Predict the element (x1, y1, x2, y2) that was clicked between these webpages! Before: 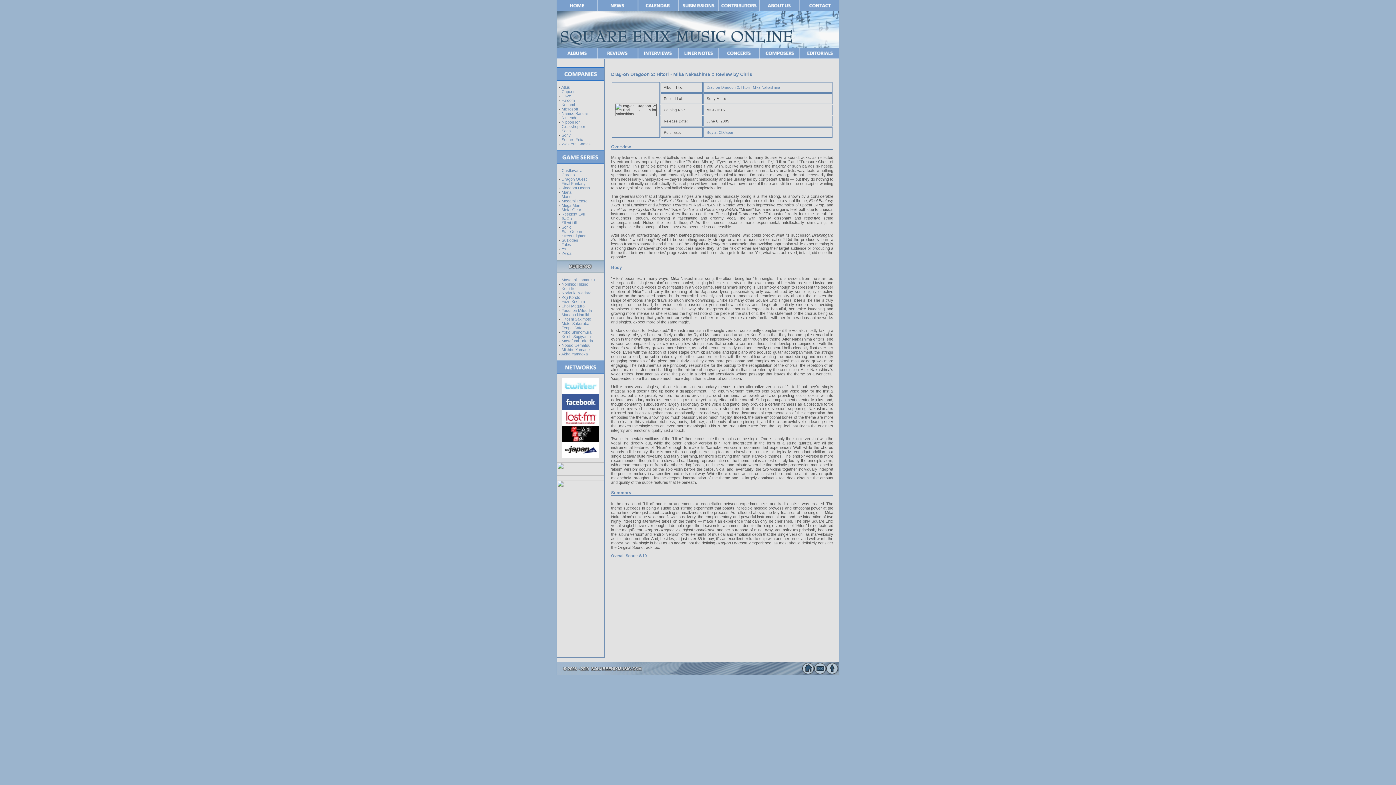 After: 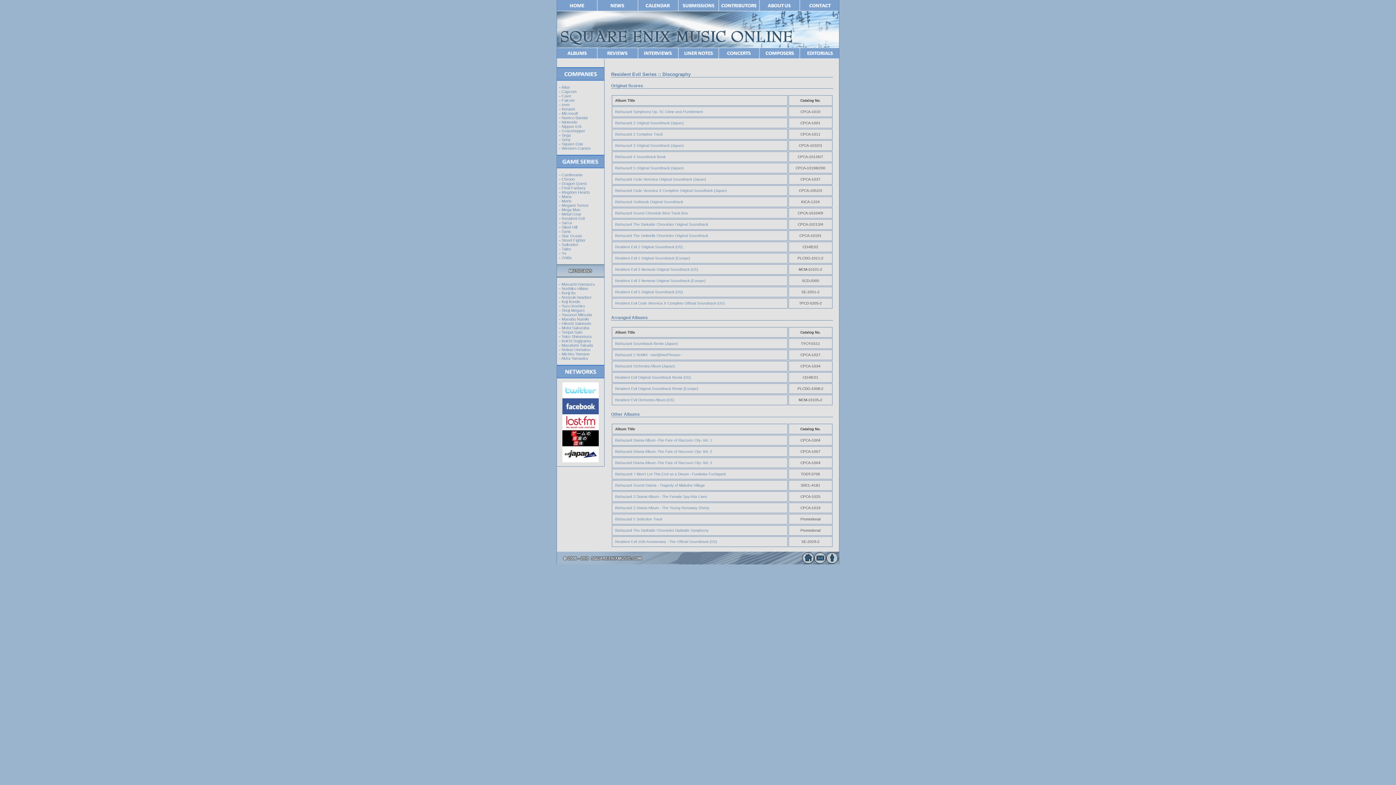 Action: bbox: (561, 212, 584, 216) label: Resident Evil